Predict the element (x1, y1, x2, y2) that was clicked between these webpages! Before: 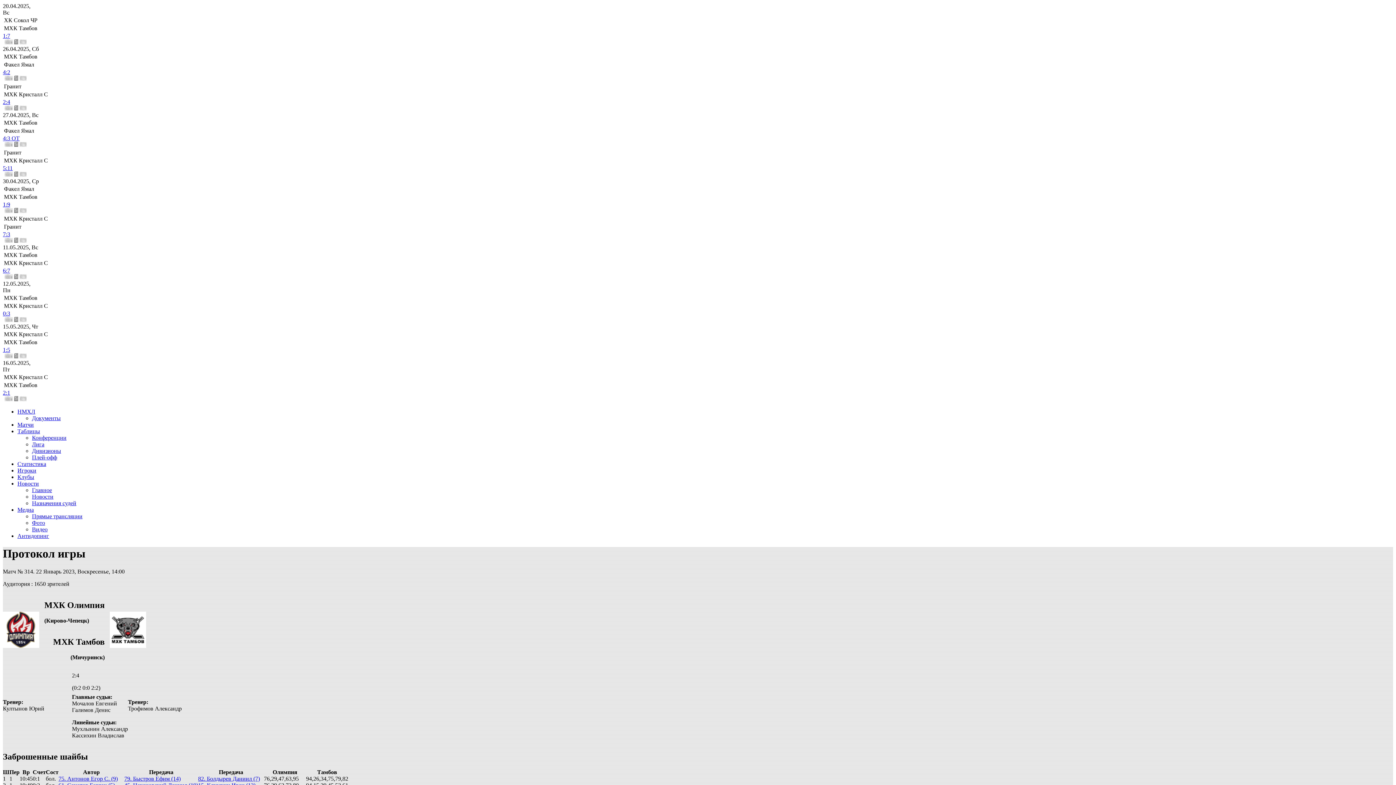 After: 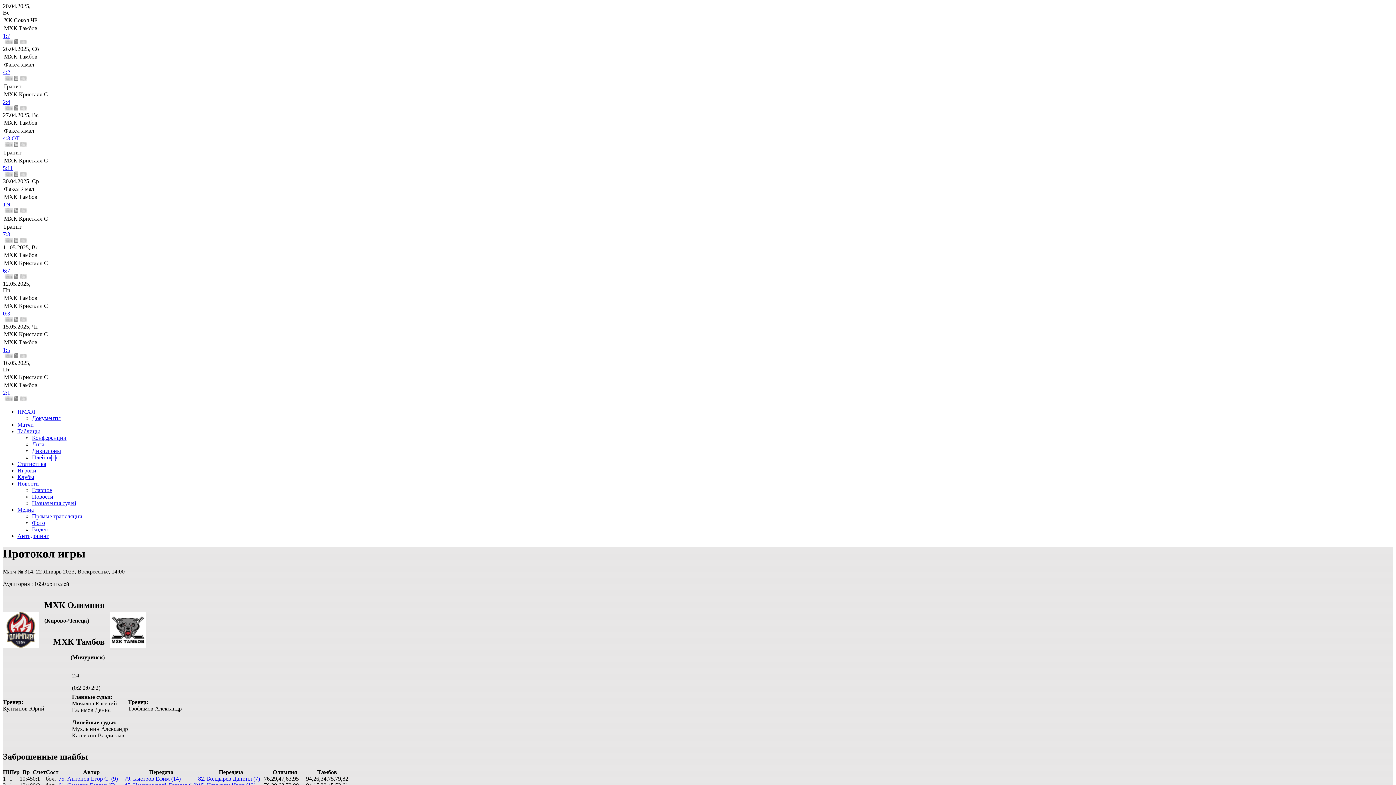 Action: bbox: (14, 75, 18, 81)